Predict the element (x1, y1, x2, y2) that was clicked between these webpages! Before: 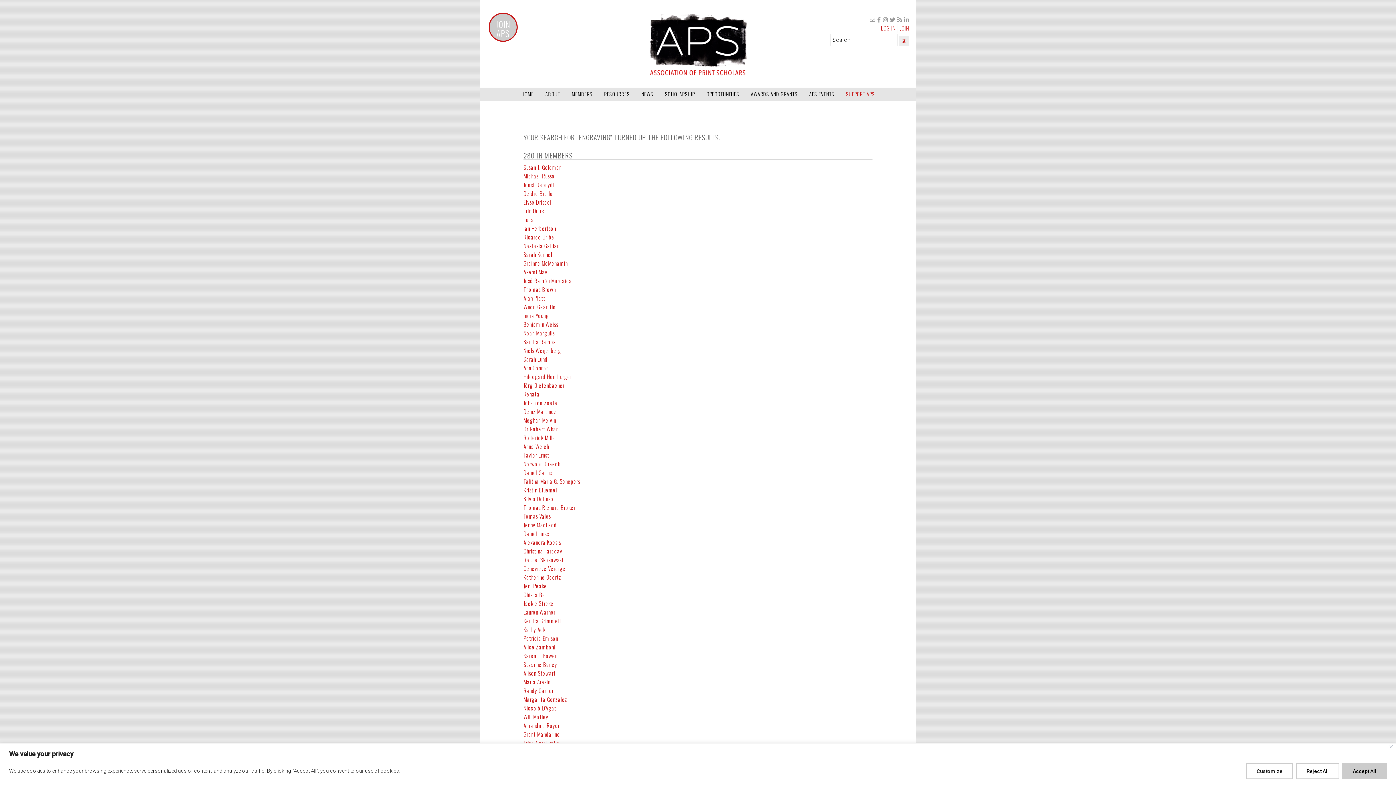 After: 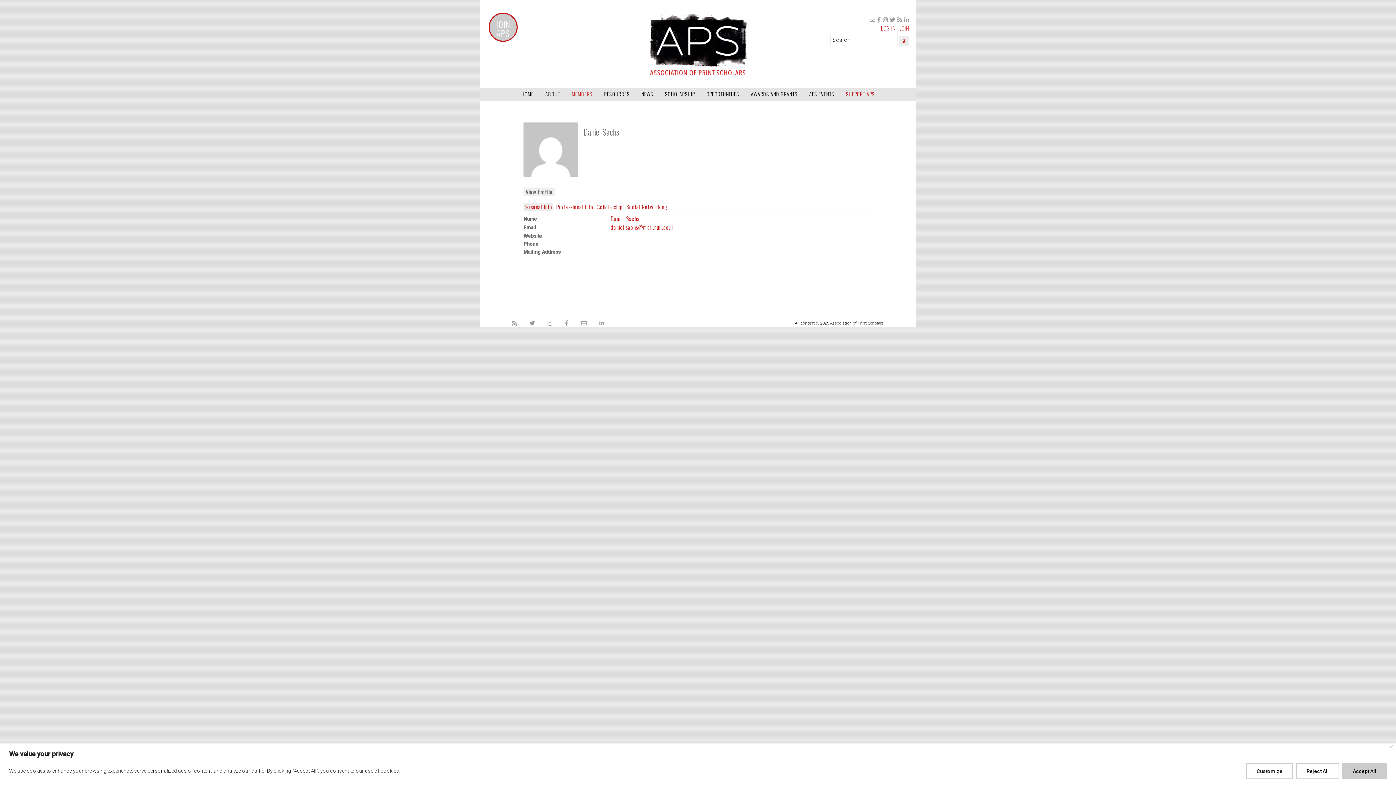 Action: bbox: (523, 468, 552, 476) label: Daniel Sachs